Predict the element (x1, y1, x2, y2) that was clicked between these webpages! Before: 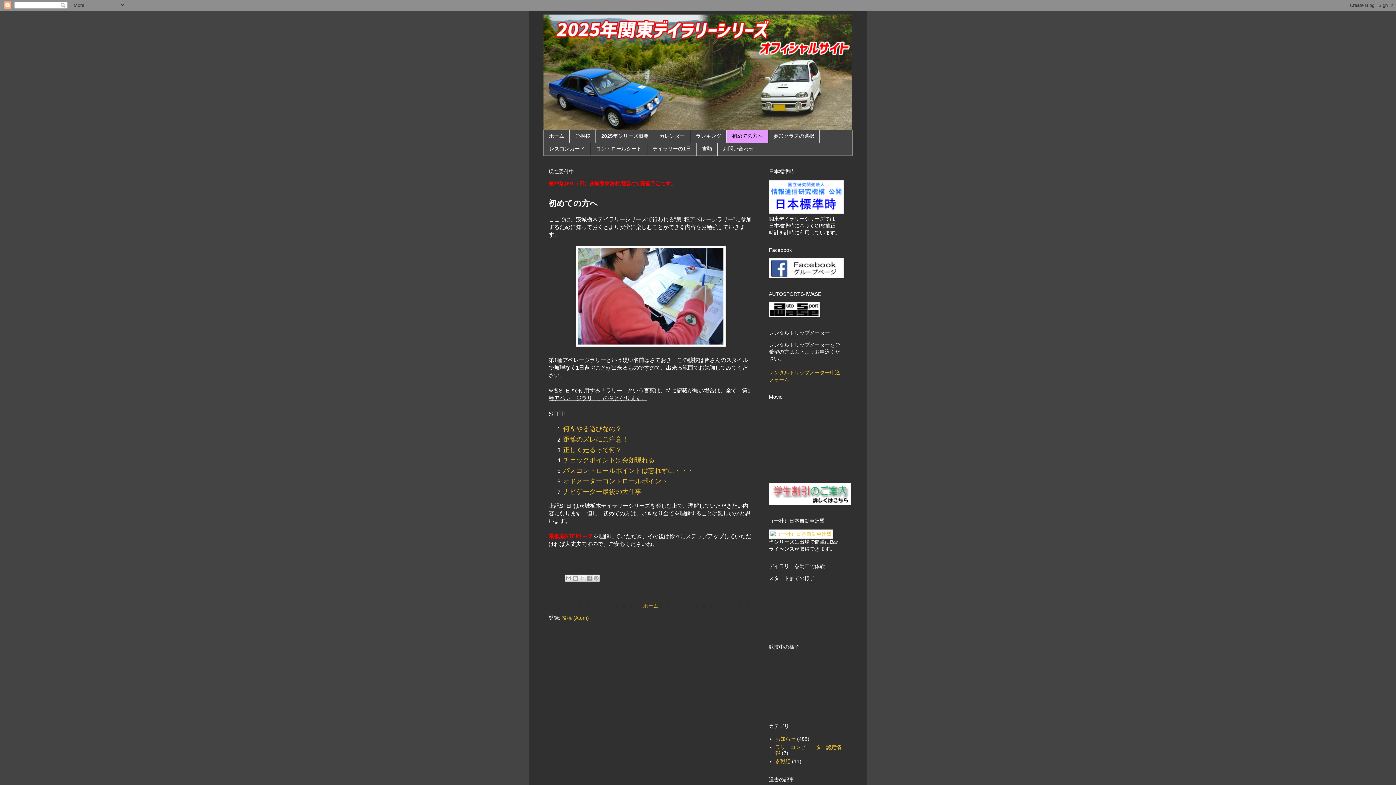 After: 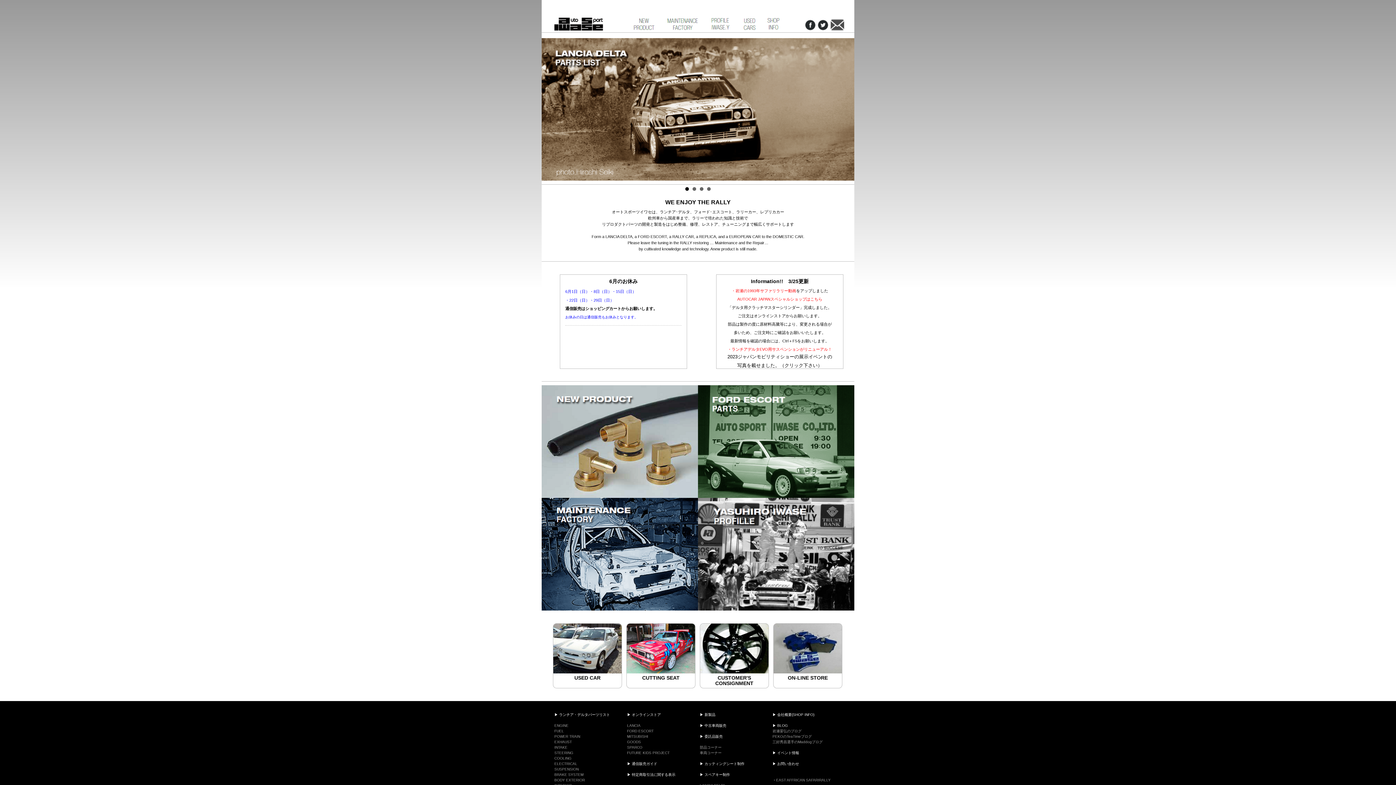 Action: bbox: (769, 312, 820, 318)